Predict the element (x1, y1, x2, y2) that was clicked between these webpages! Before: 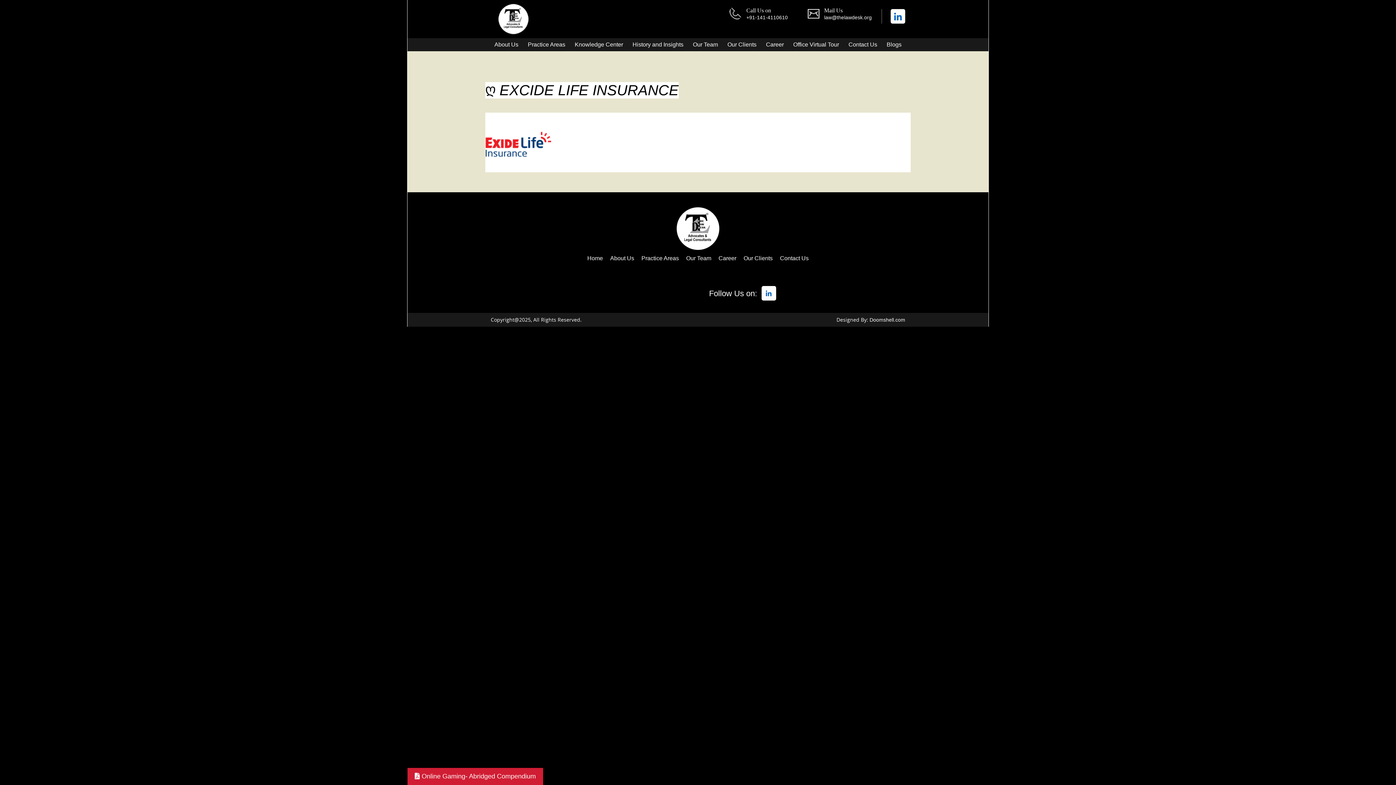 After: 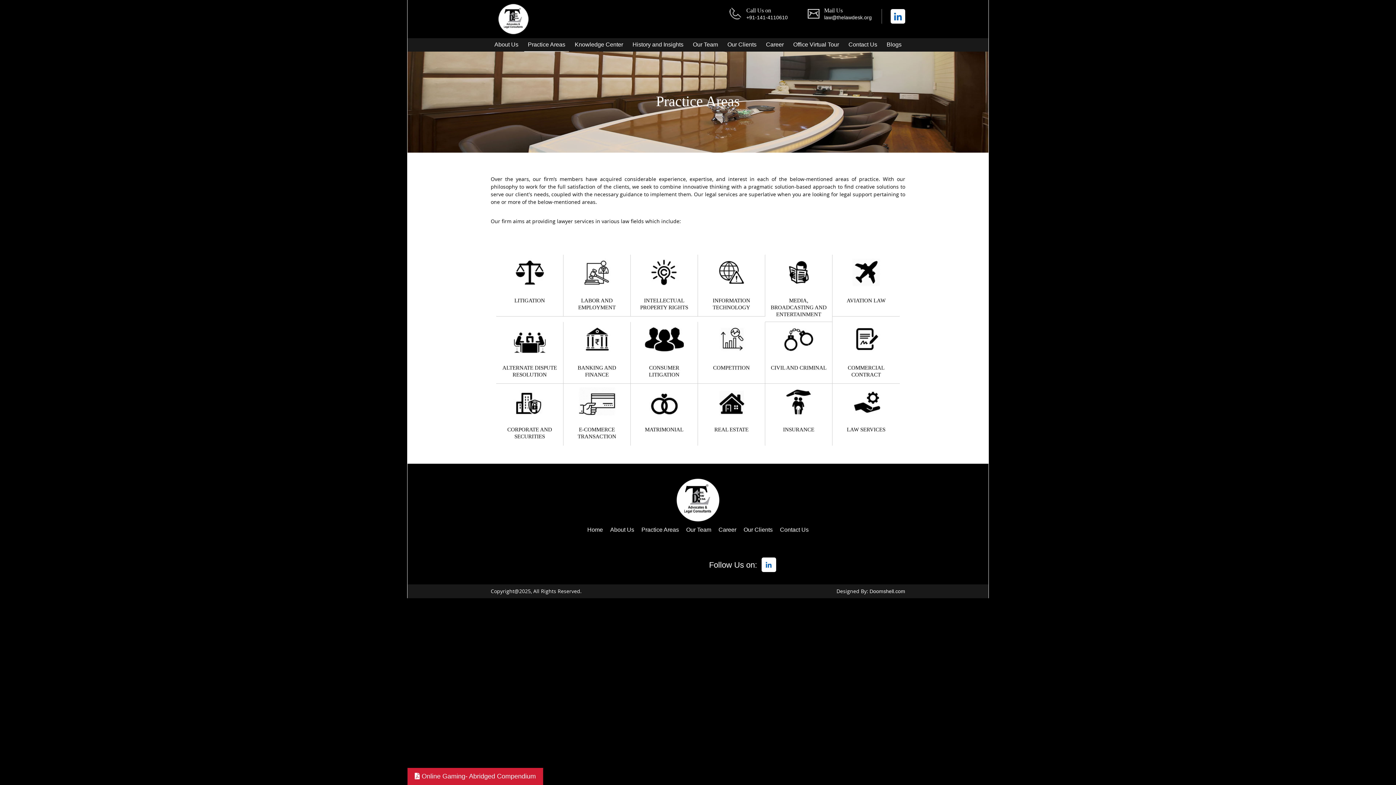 Action: bbox: (524, 38, 569, 51) label: Practice Areas